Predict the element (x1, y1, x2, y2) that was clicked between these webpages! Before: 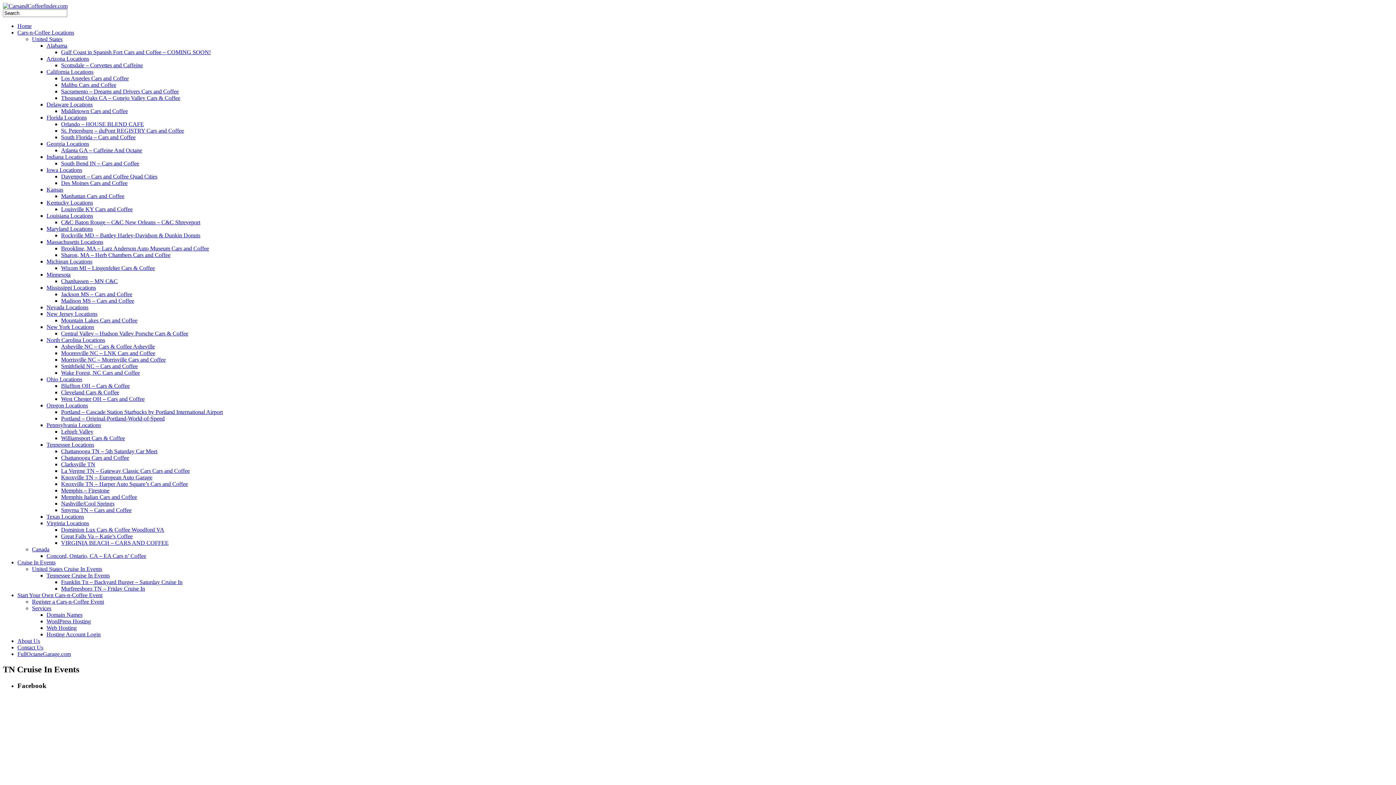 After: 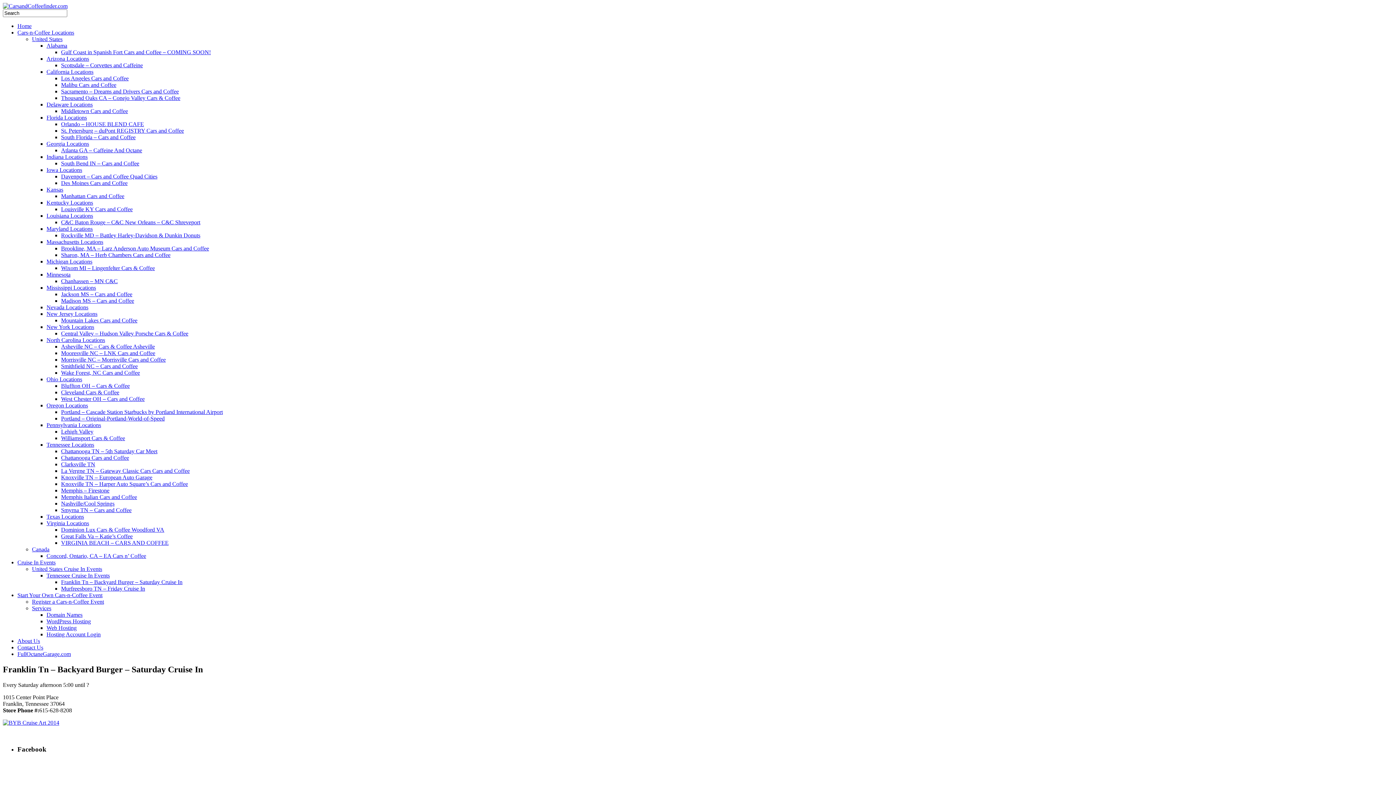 Action: label: Franklin Tn – Backyard Burger – Saturday Cruise In bbox: (61, 579, 182, 585)